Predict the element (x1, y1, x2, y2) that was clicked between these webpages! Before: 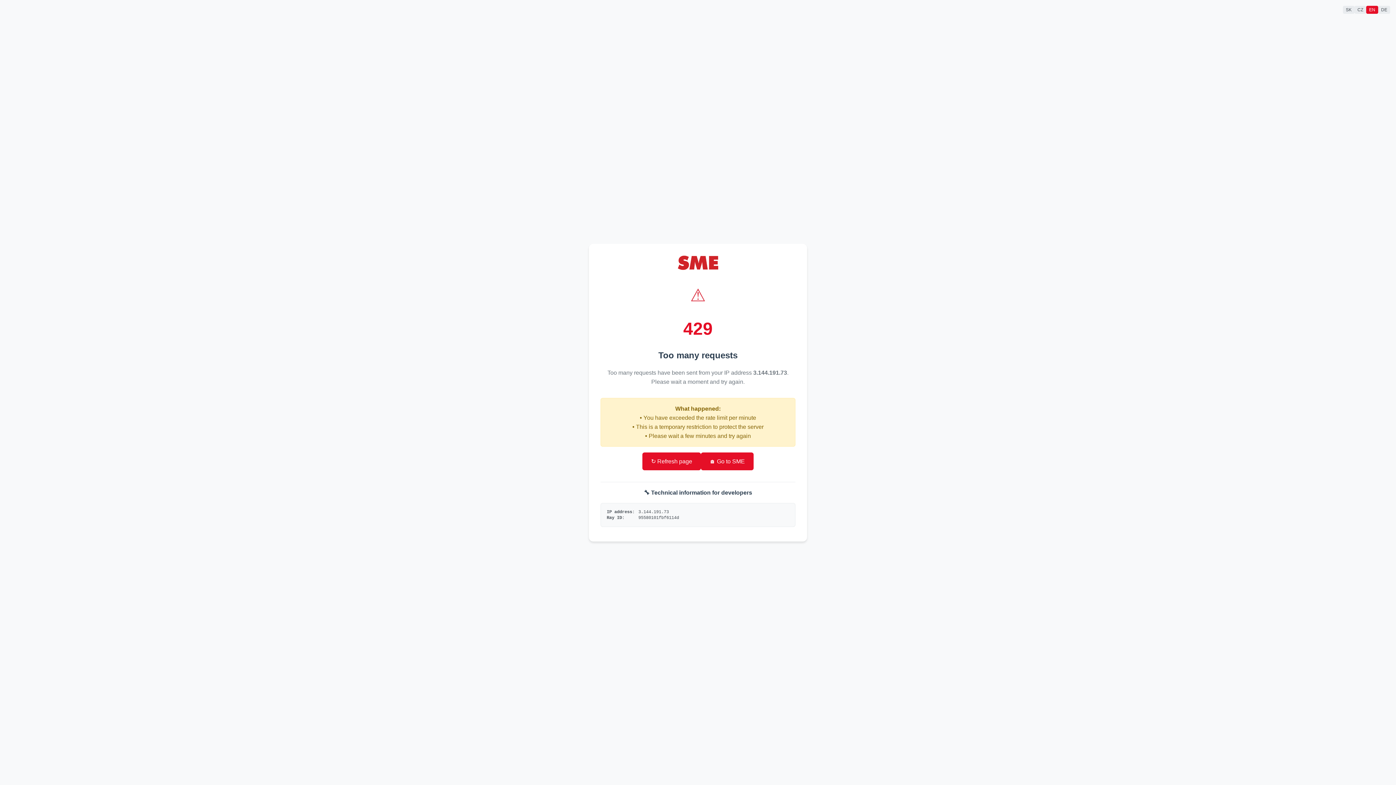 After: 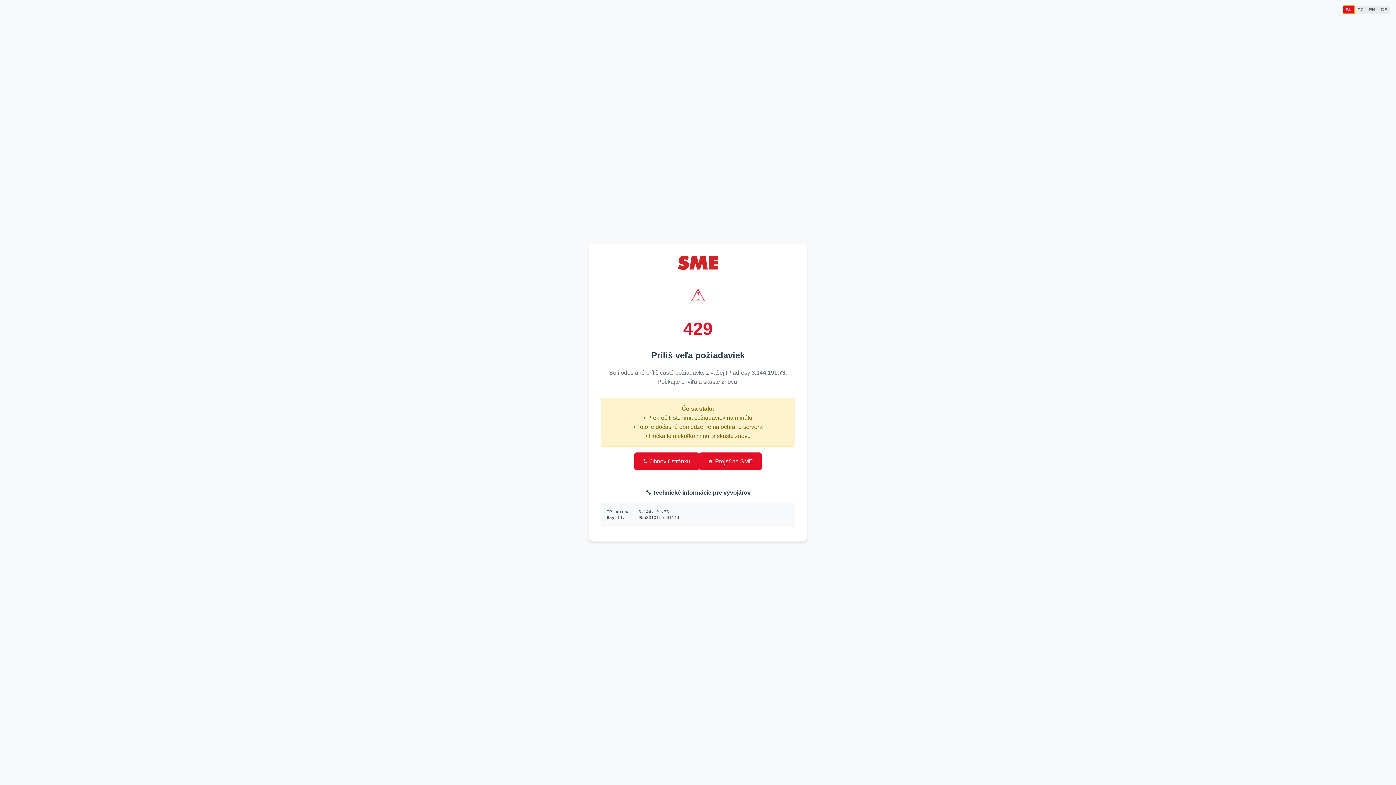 Action: bbox: (1343, 5, 1354, 13) label: SK